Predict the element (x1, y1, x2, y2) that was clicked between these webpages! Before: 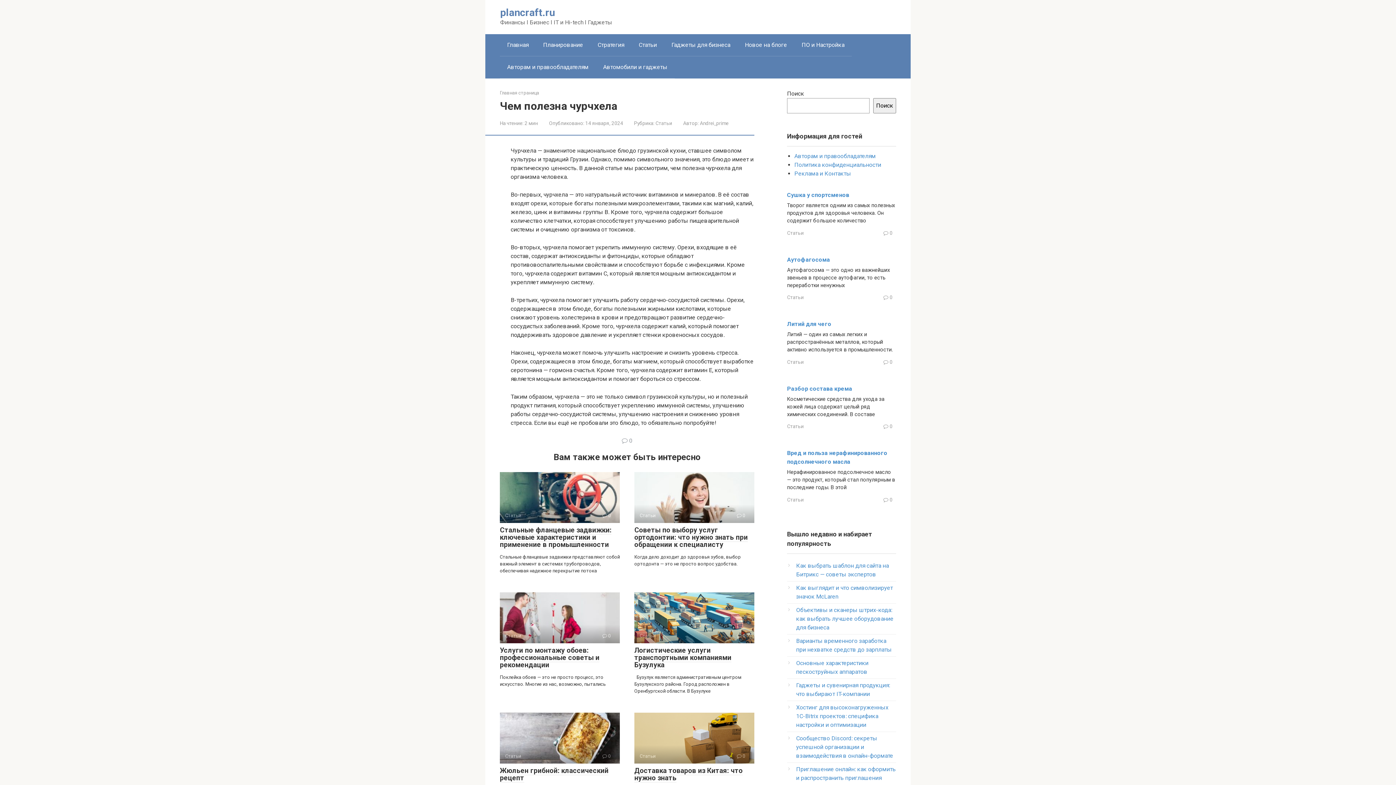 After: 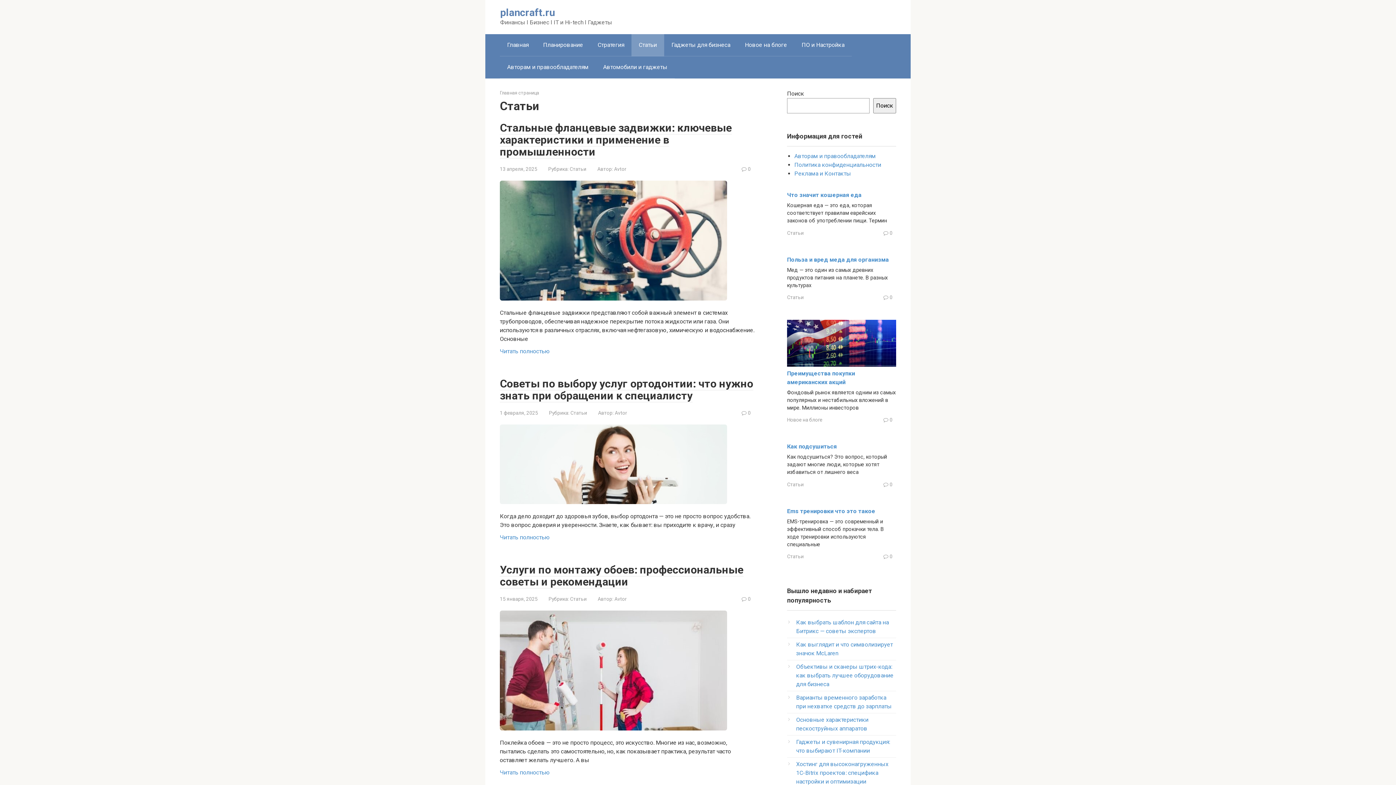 Action: bbox: (787, 294, 804, 300) label: Статьи